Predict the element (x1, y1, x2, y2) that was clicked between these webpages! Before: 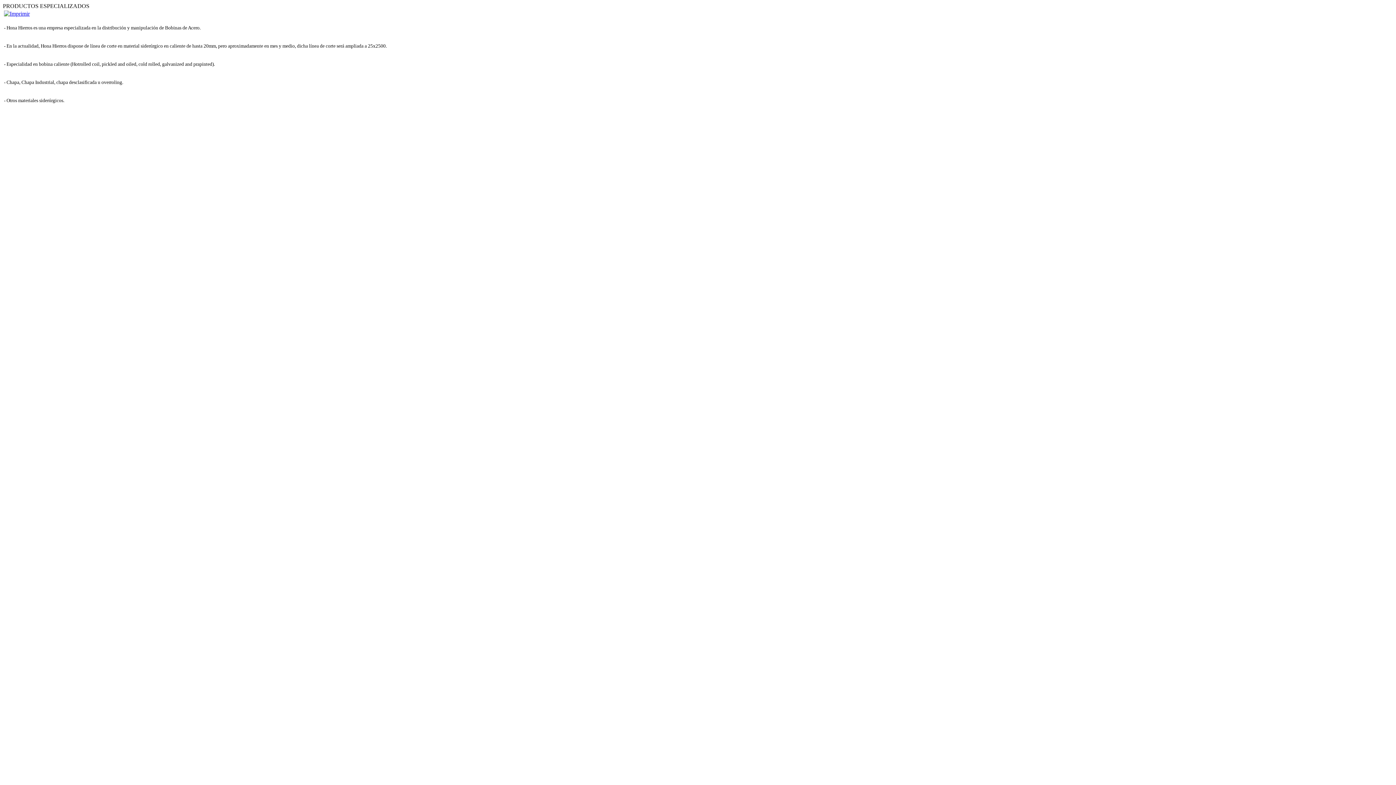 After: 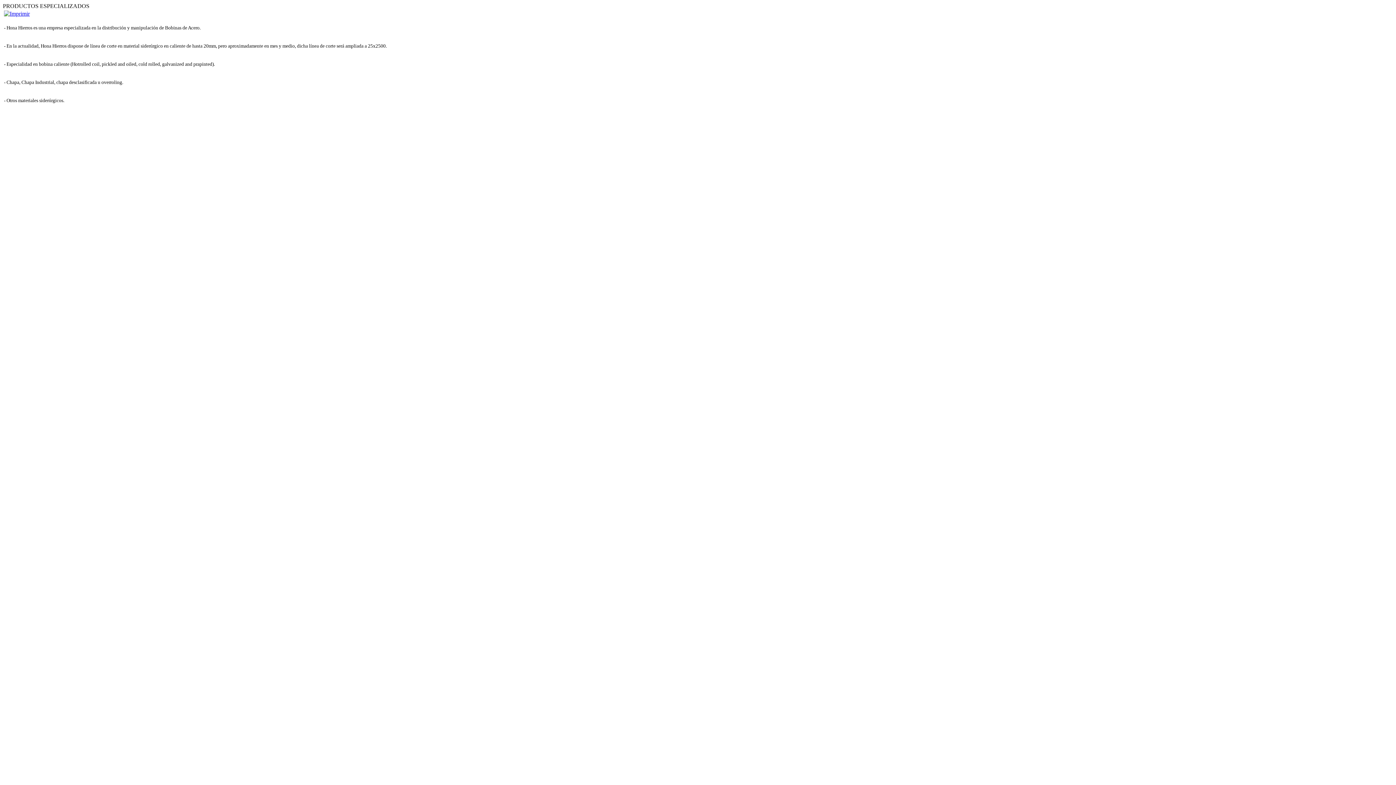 Action: bbox: (4, 10, 29, 16)